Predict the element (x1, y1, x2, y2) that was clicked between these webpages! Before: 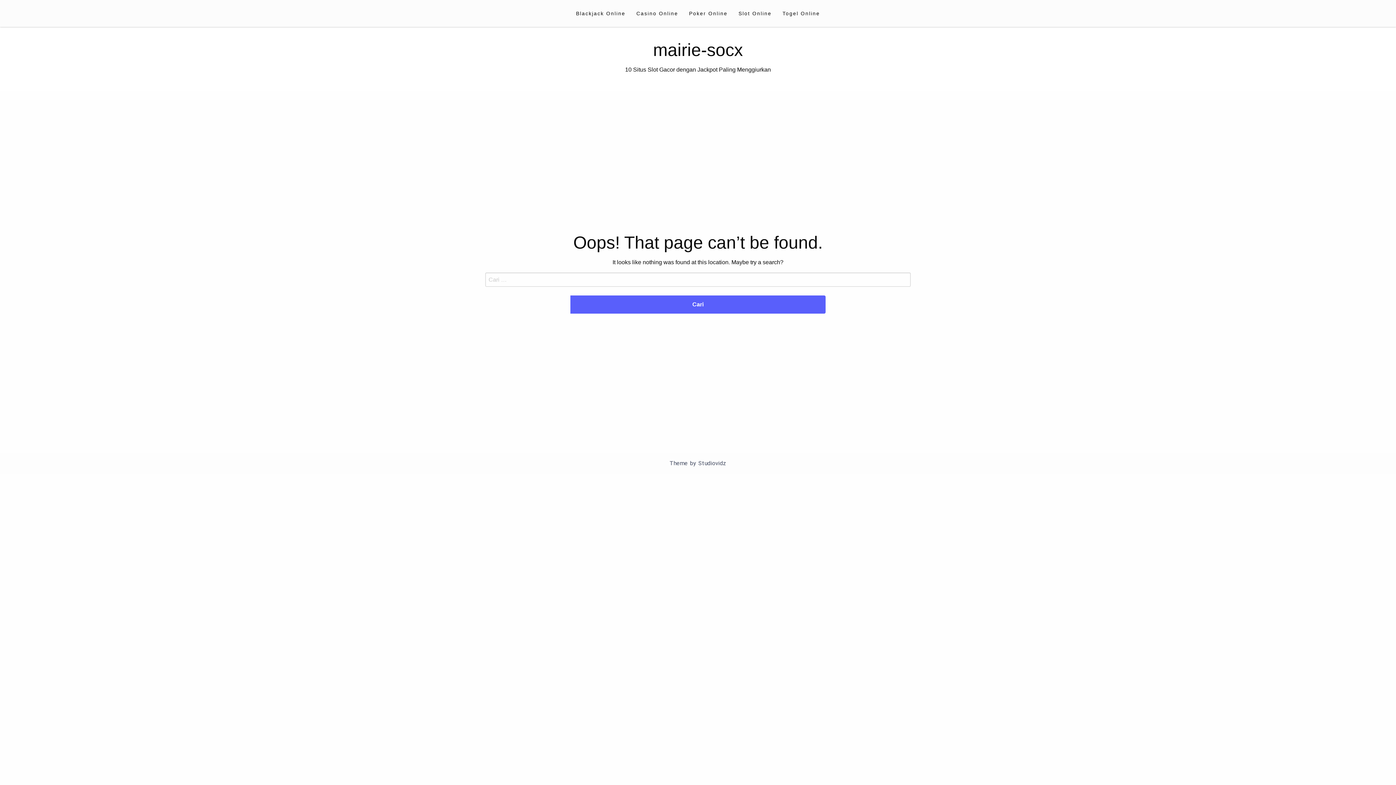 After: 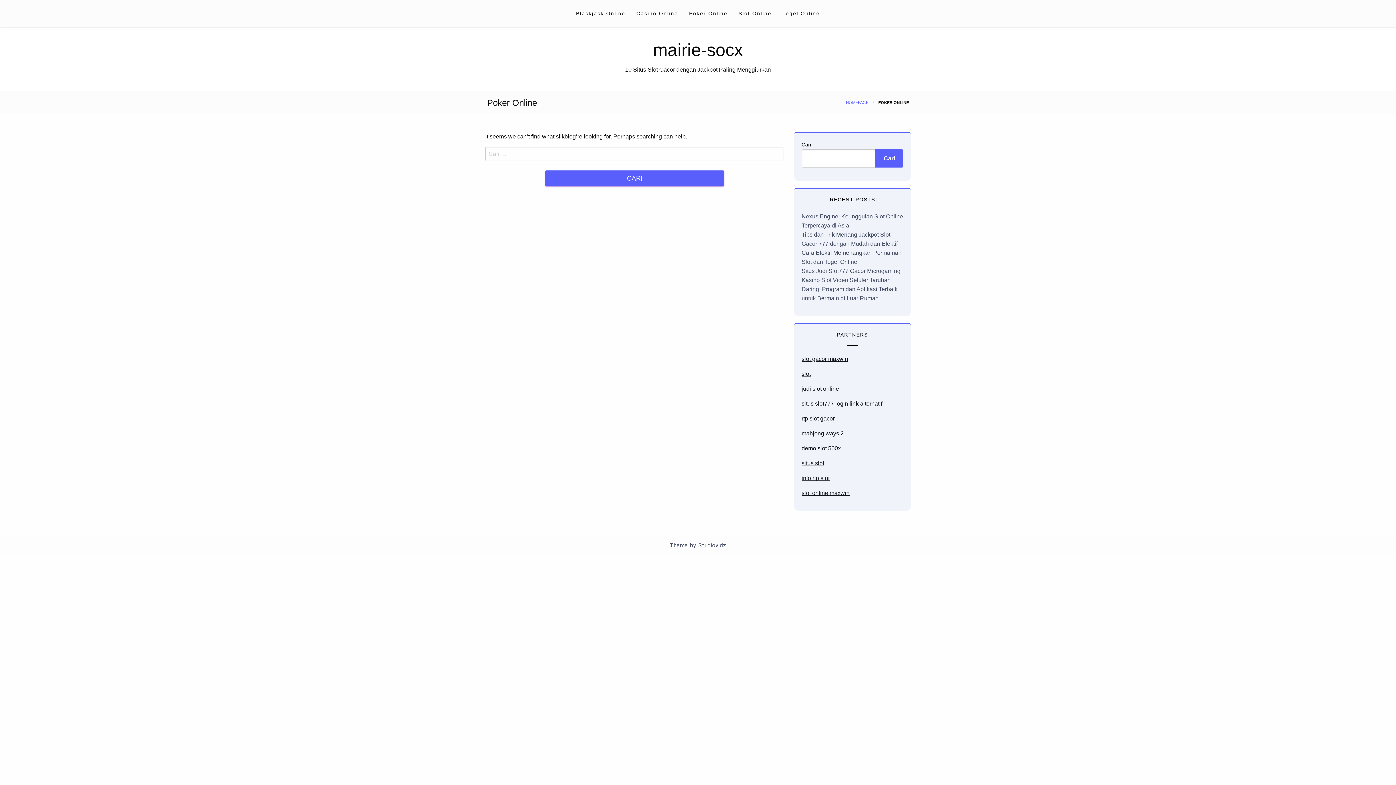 Action: label: Poker Online bbox: (683, 3, 733, 23)